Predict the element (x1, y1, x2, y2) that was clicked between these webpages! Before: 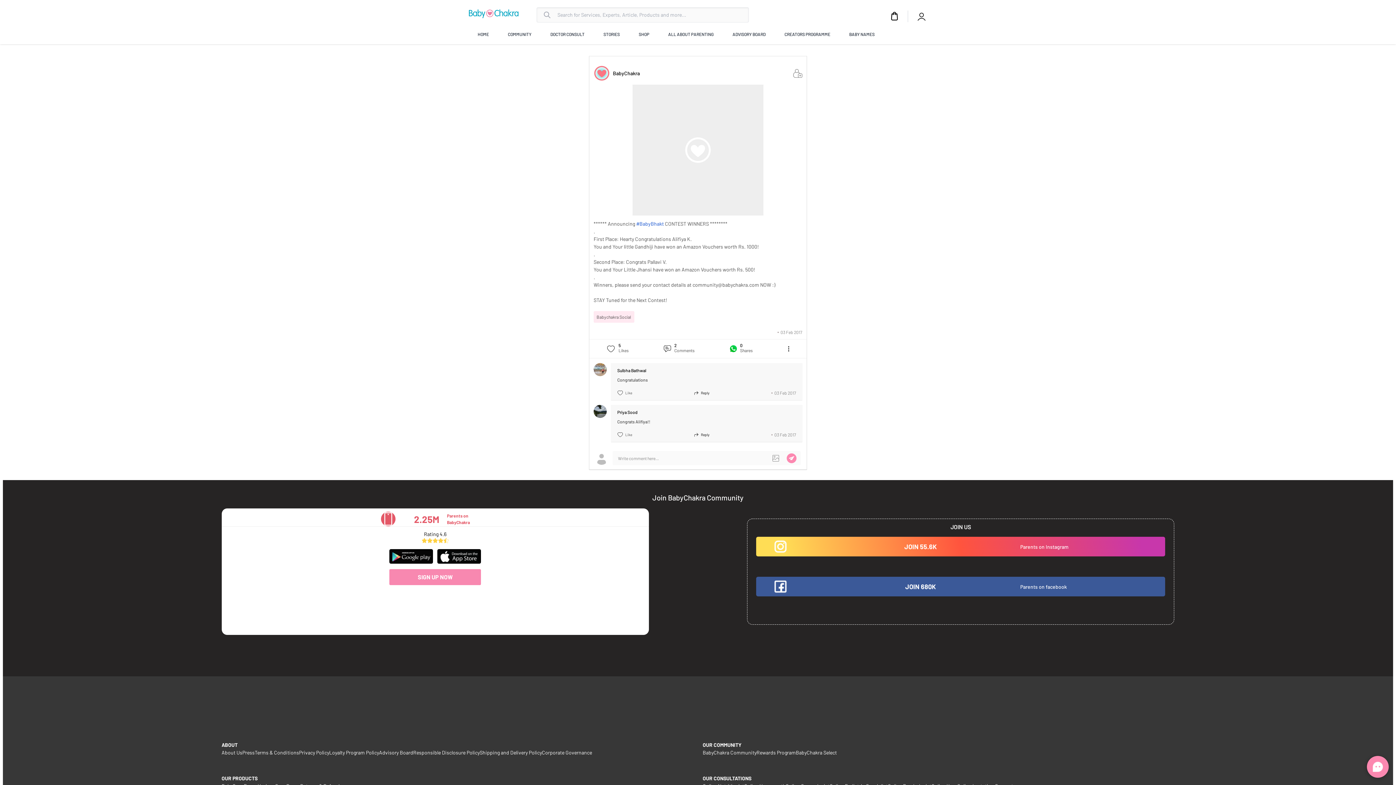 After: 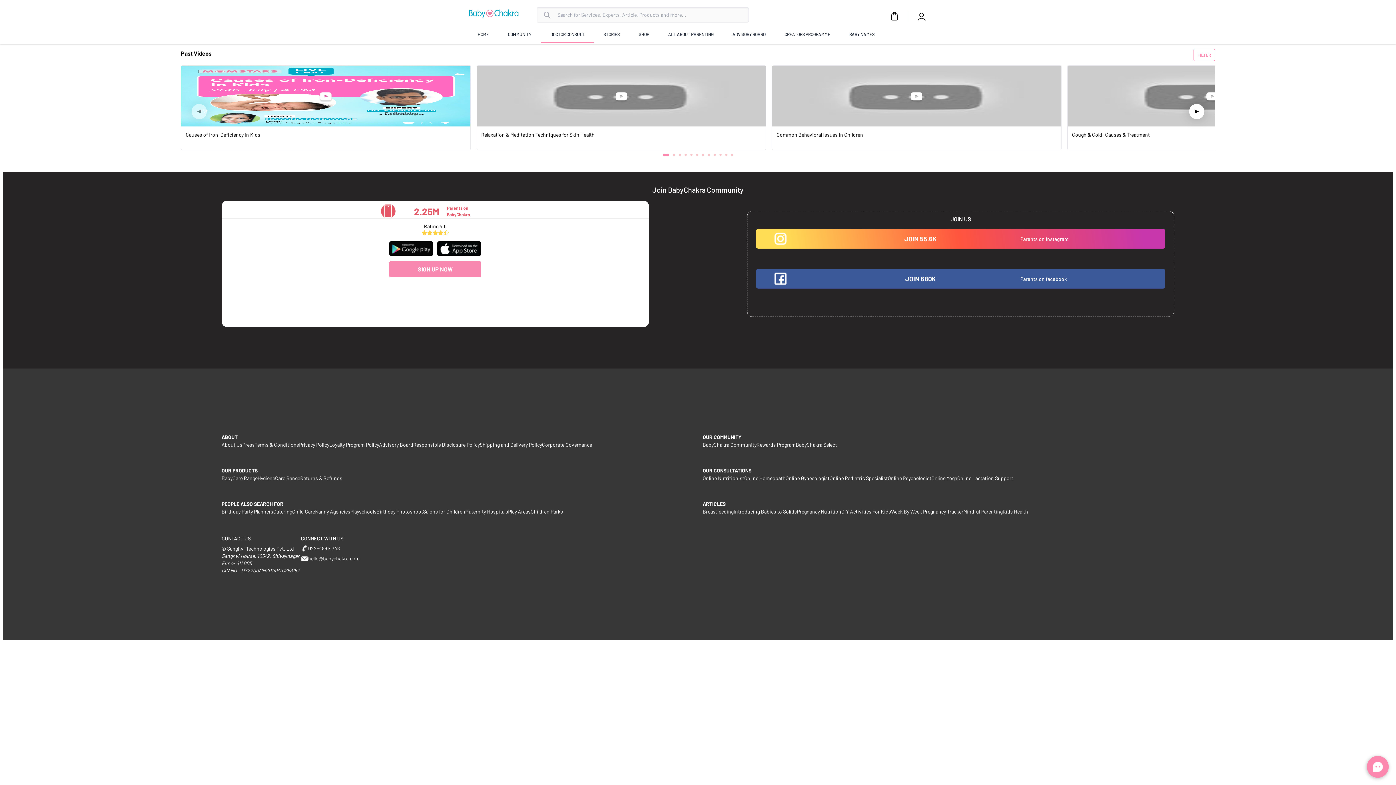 Action: bbox: (549, 26, 585, 42) label: DOCTOR CONSULT